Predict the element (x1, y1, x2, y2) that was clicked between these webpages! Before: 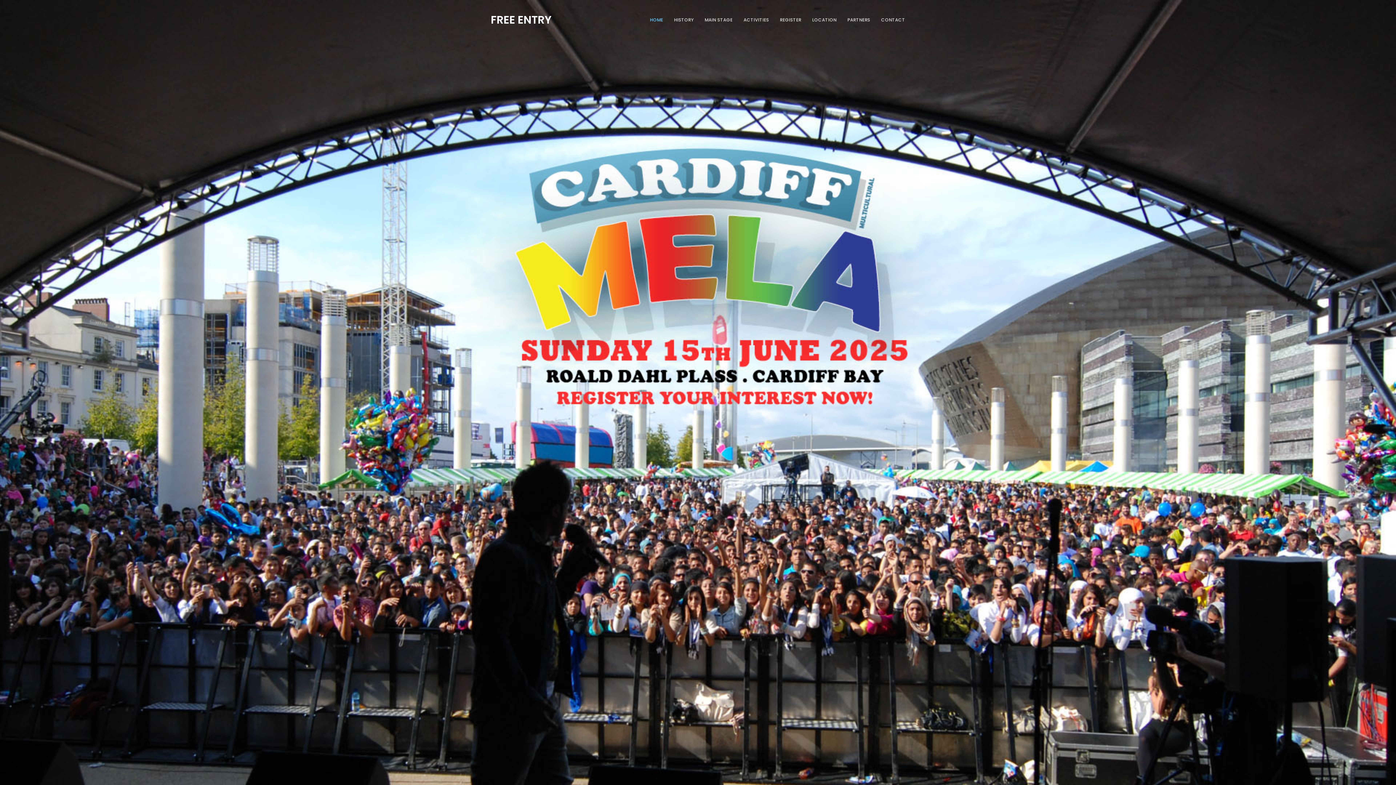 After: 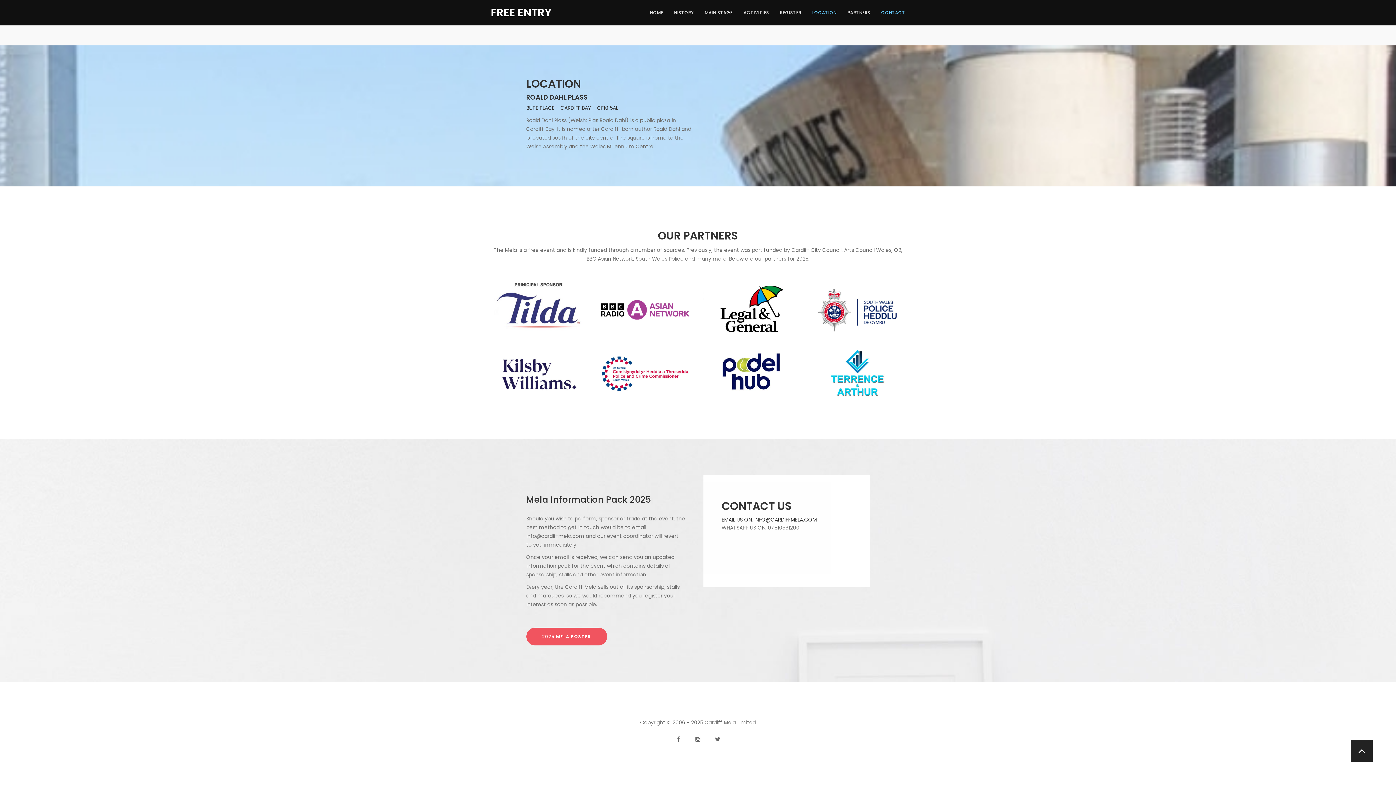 Action: bbox: (806, 7, 842, 32) label: LOCATION